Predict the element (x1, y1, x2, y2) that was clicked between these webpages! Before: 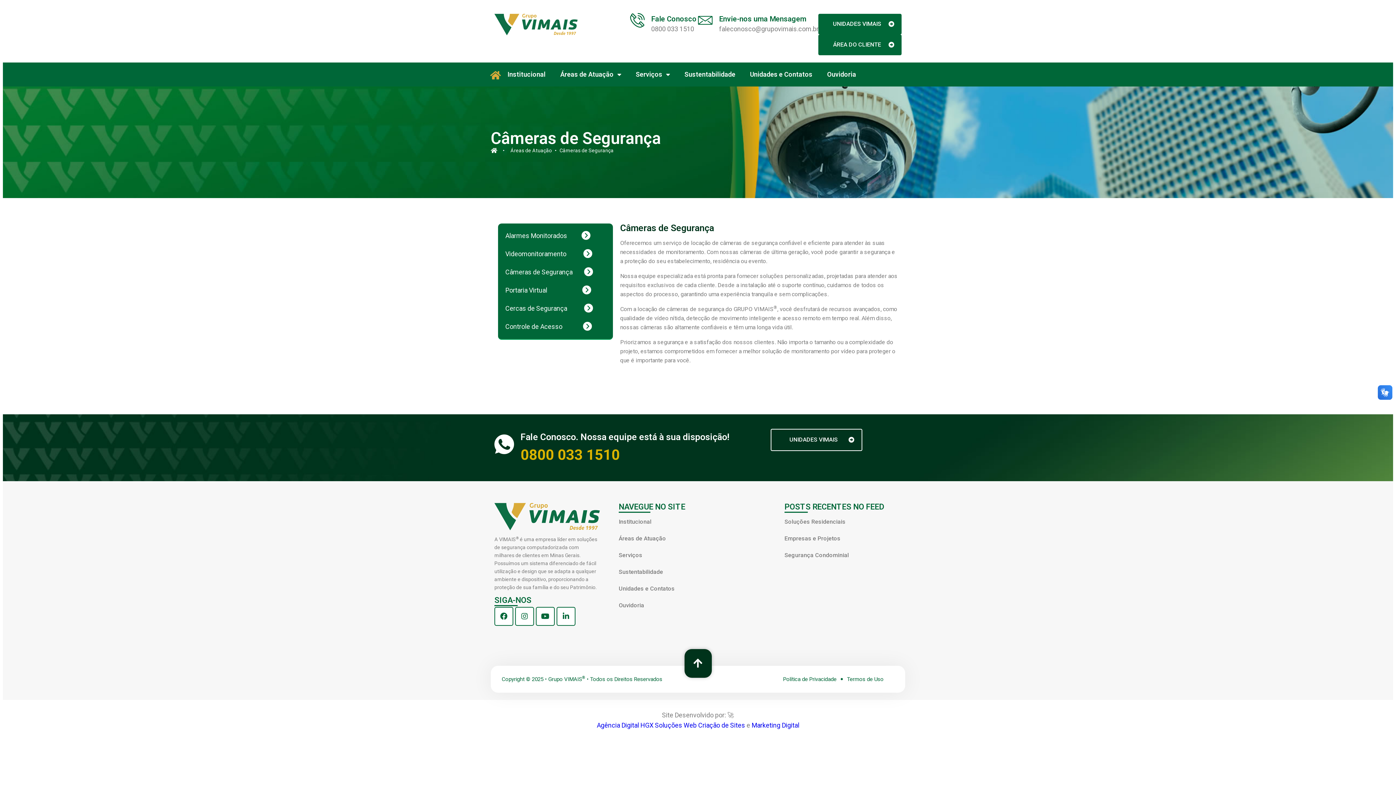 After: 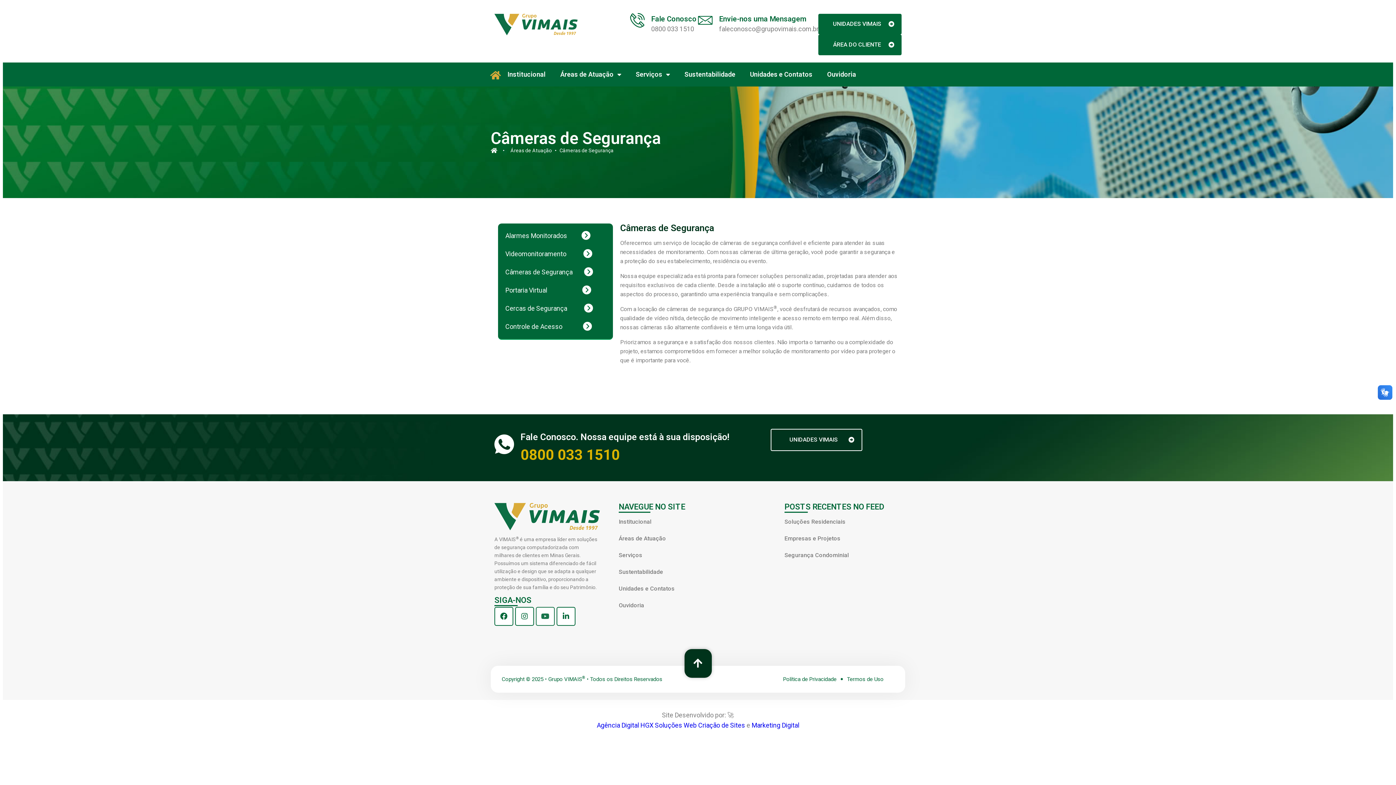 Action: bbox: (536, 607, 554, 626) label: Youtube